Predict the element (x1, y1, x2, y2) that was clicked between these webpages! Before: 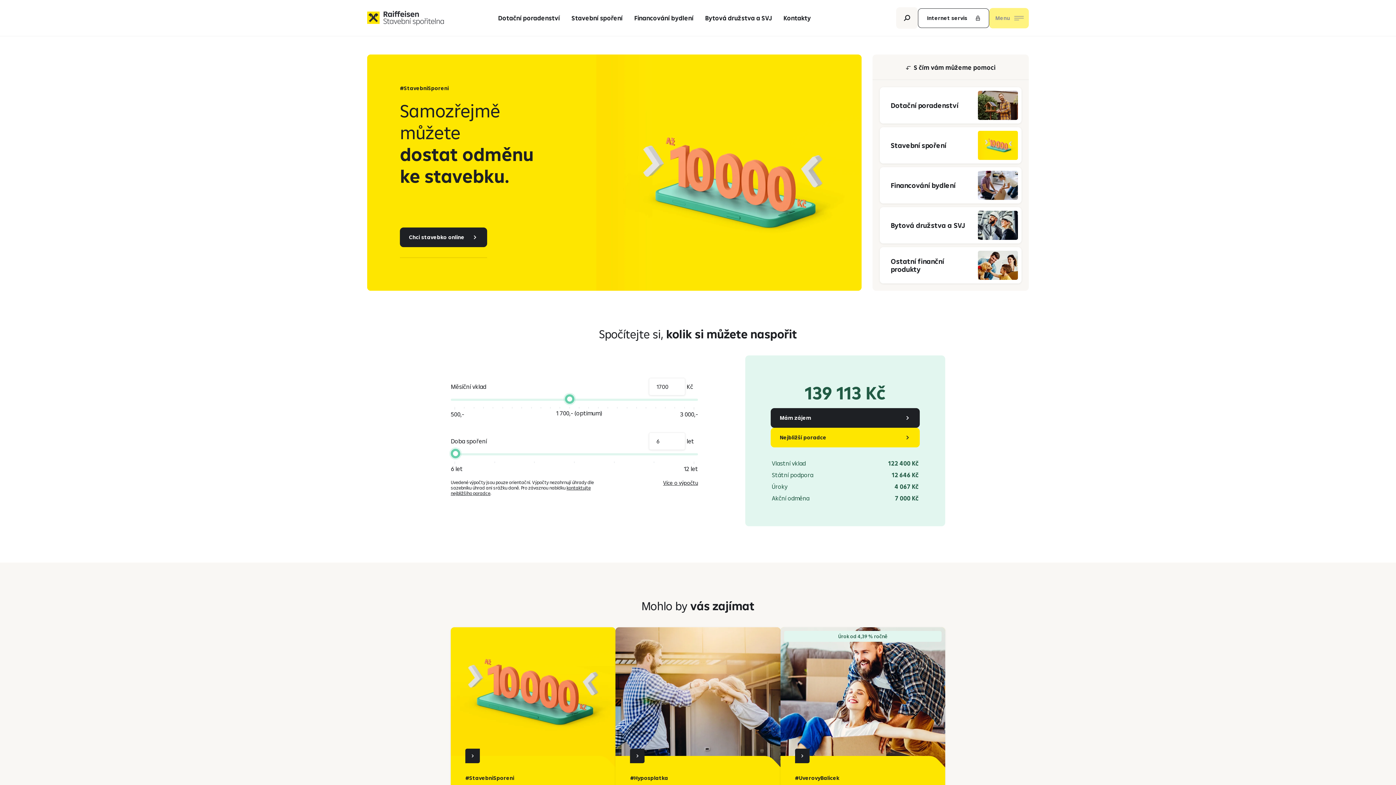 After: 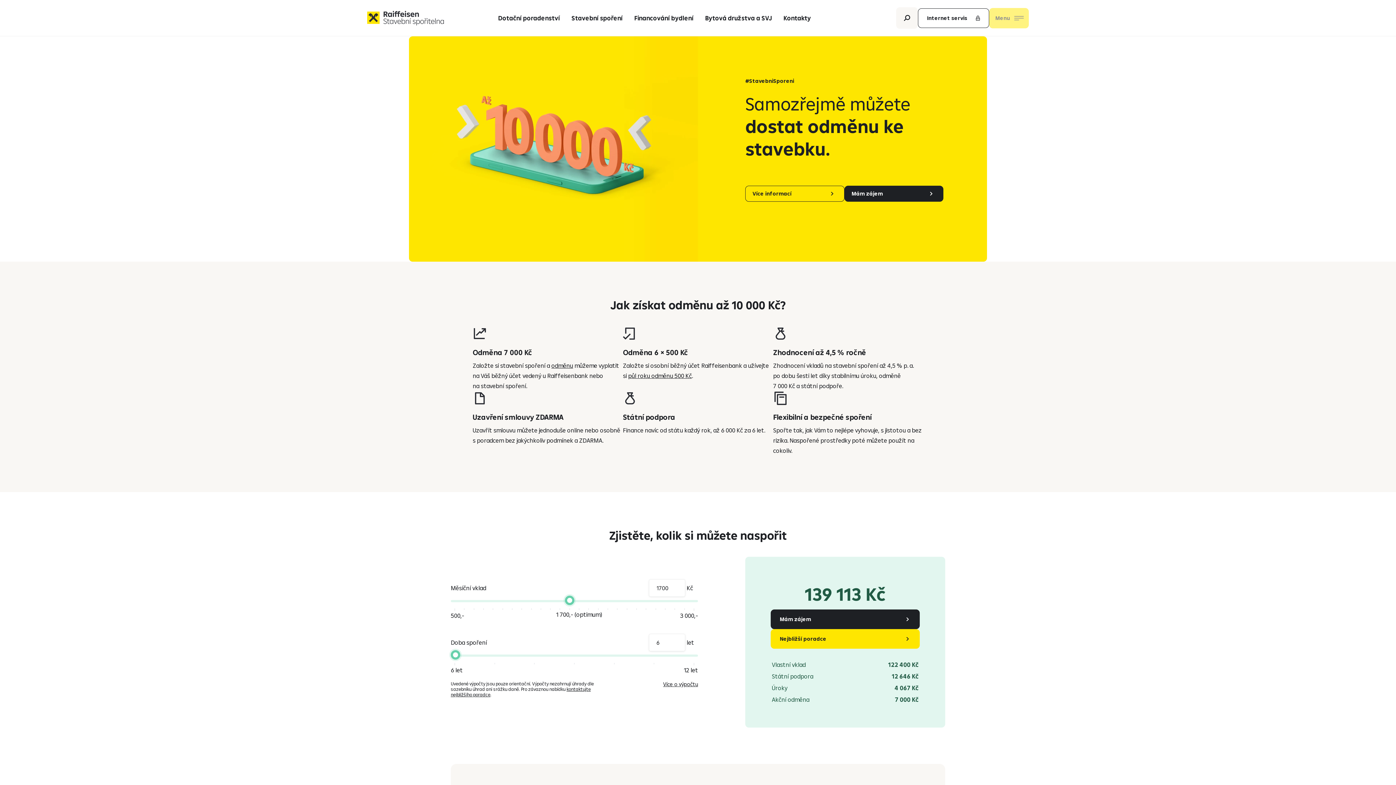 Action: bbox: (565, 11, 628, 24) label: Stavební spoření